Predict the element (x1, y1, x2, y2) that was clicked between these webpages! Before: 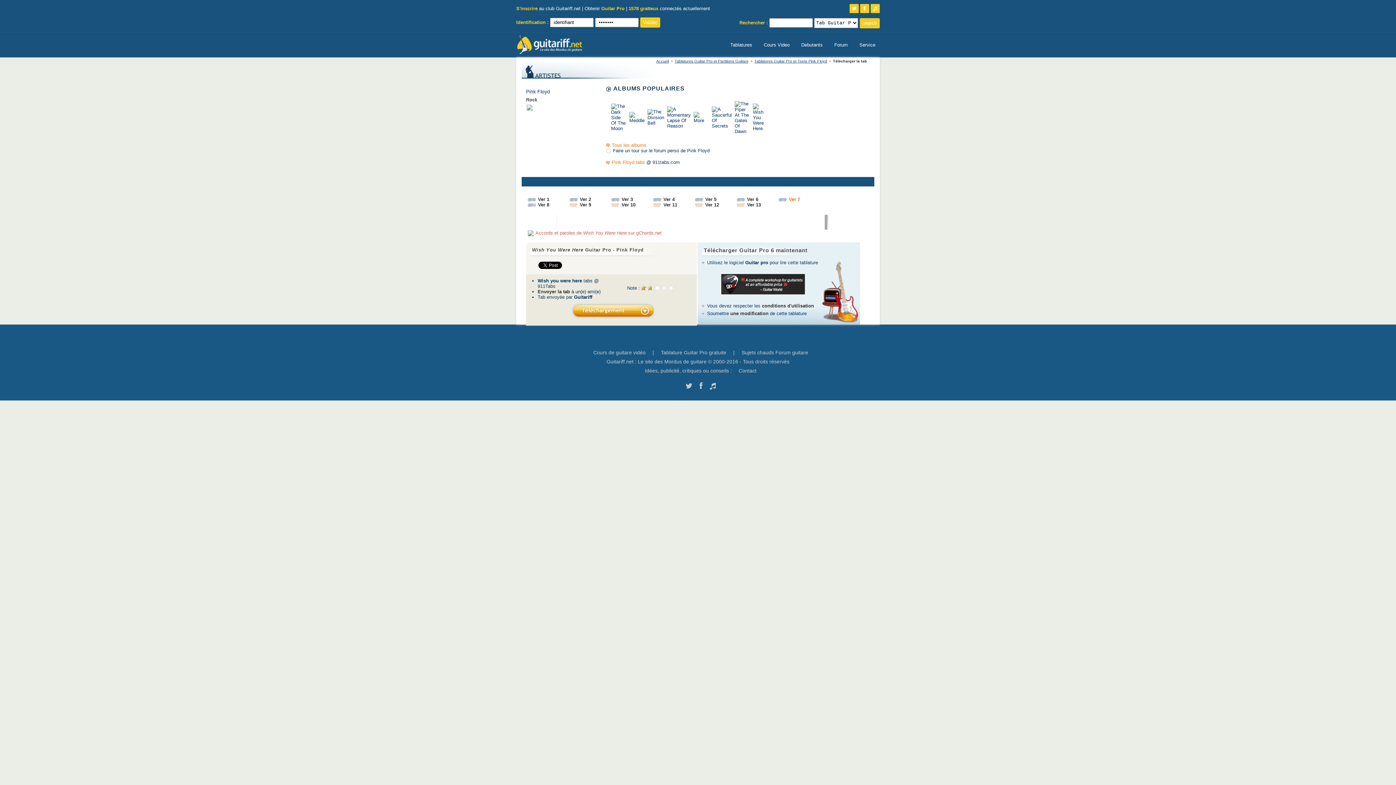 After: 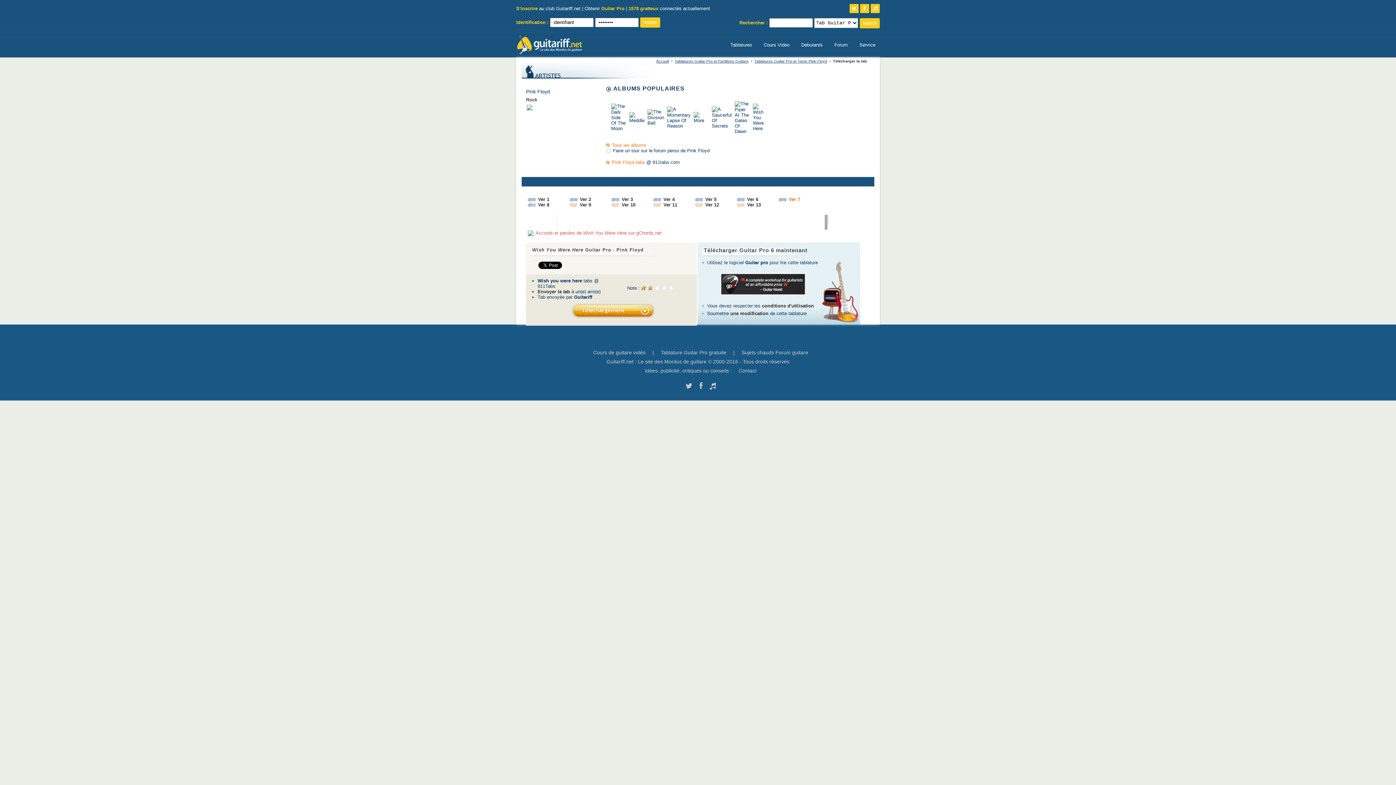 Action: bbox: (570, 307, 655, 313)